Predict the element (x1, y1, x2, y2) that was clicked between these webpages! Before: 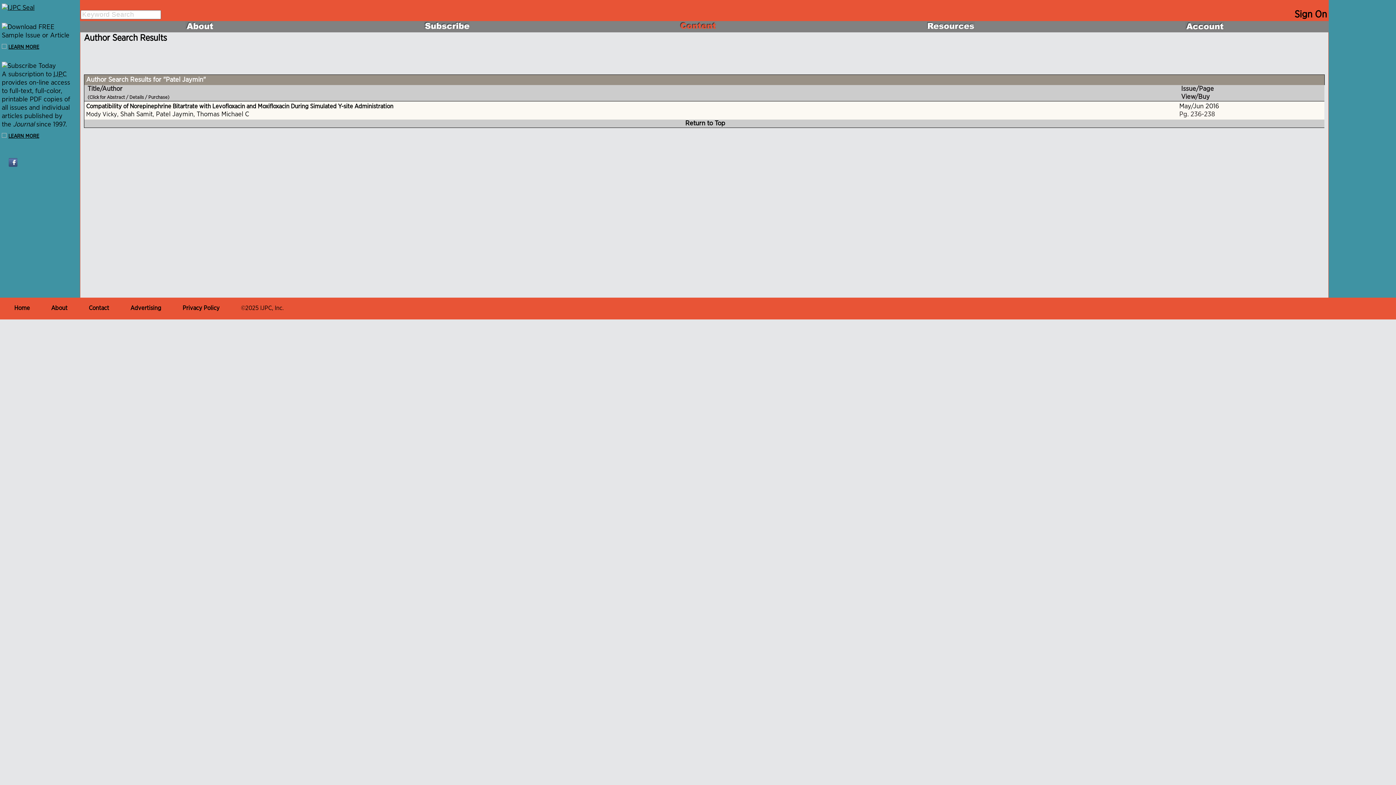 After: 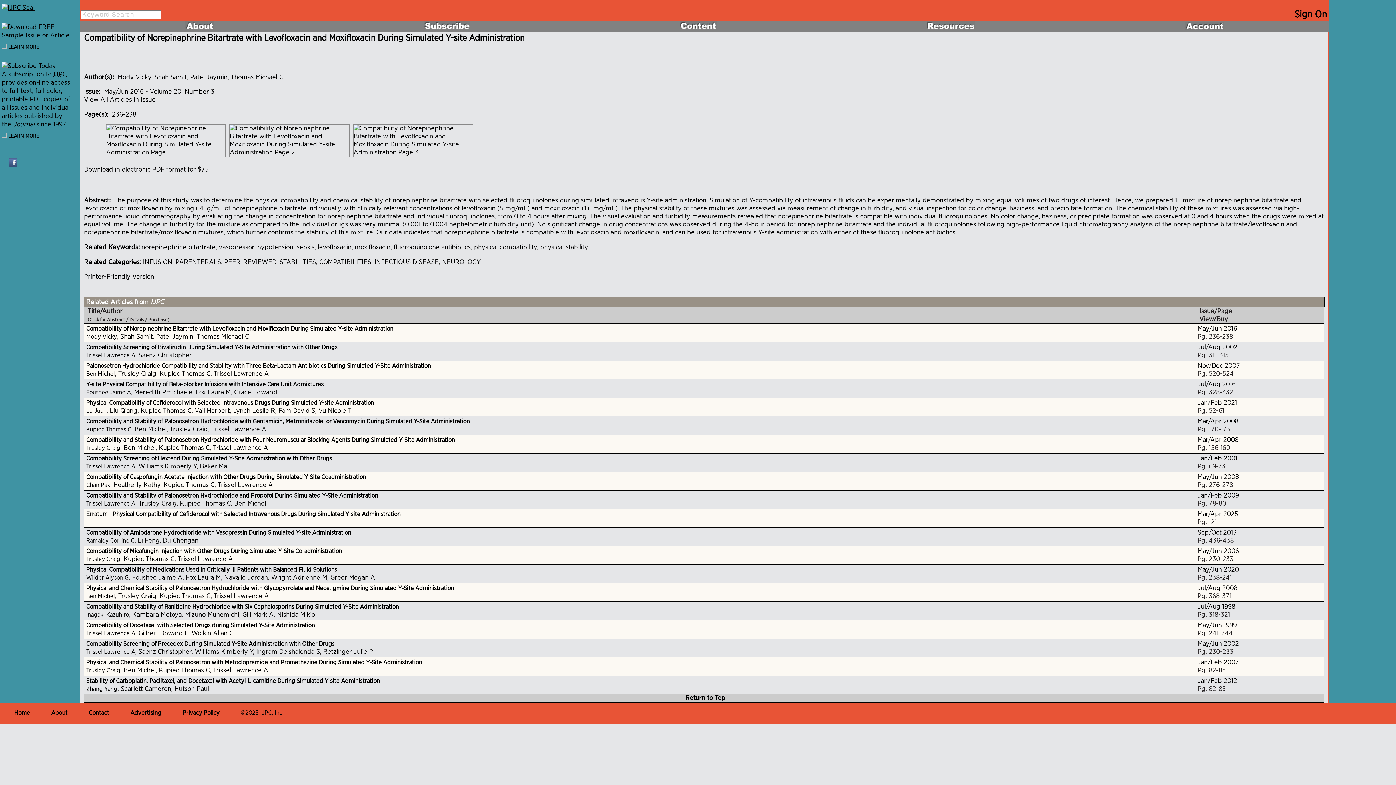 Action: label: Compatibility of Norepinephrine Bitartrate with Levofloxacin and Moxifloxacin During Simulated Y-site Administration bbox: (86, 103, 393, 109)